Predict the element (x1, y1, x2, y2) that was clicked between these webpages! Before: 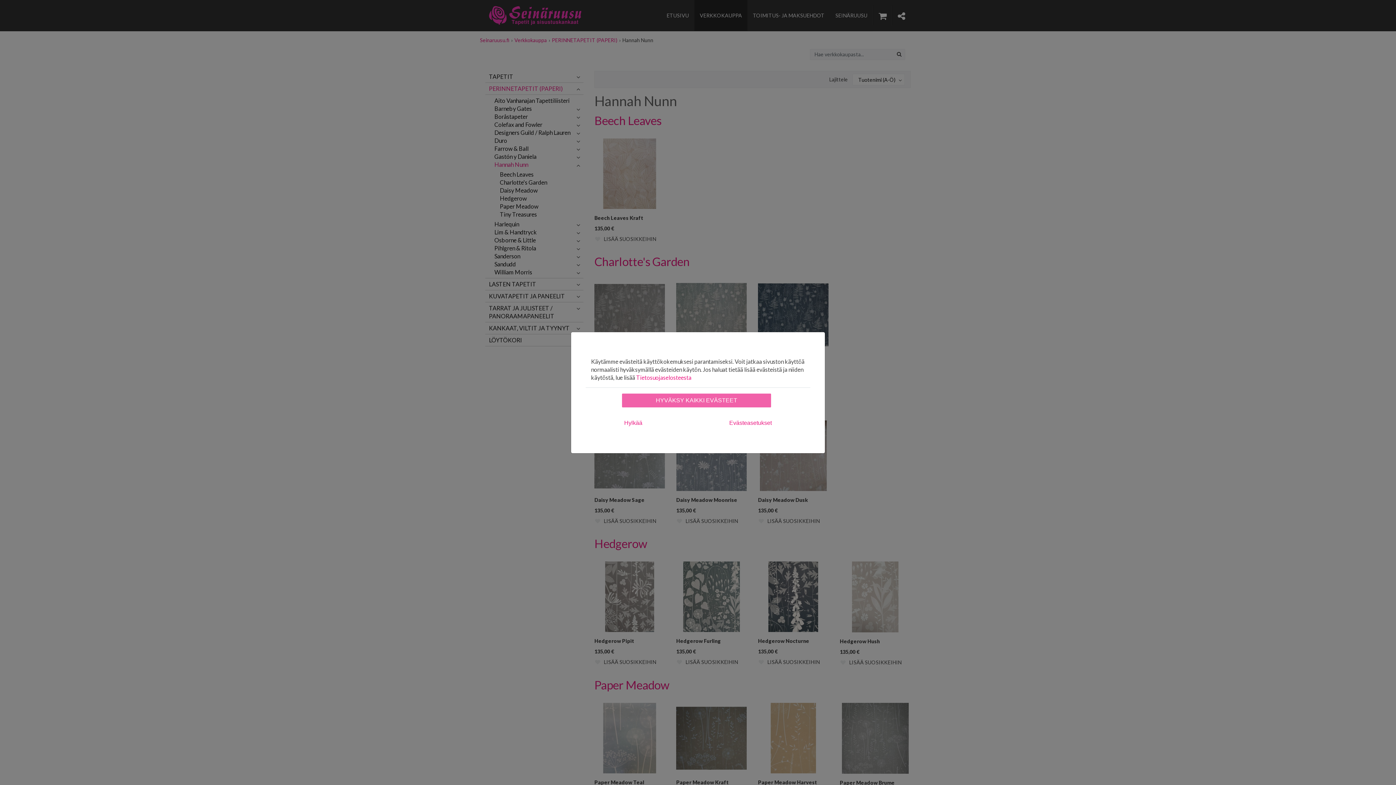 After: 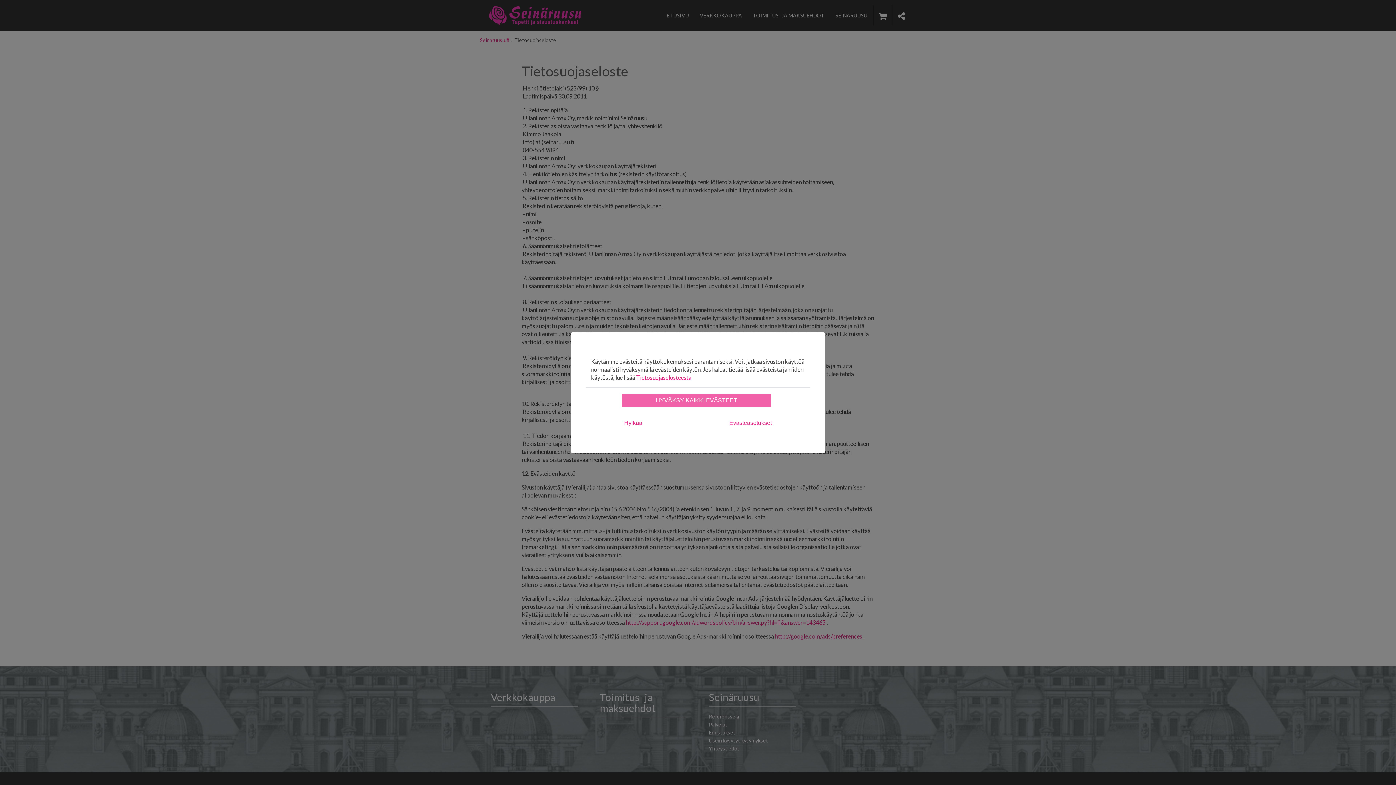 Action: bbox: (636, 374, 691, 380) label: Tietosuojaselosteesta